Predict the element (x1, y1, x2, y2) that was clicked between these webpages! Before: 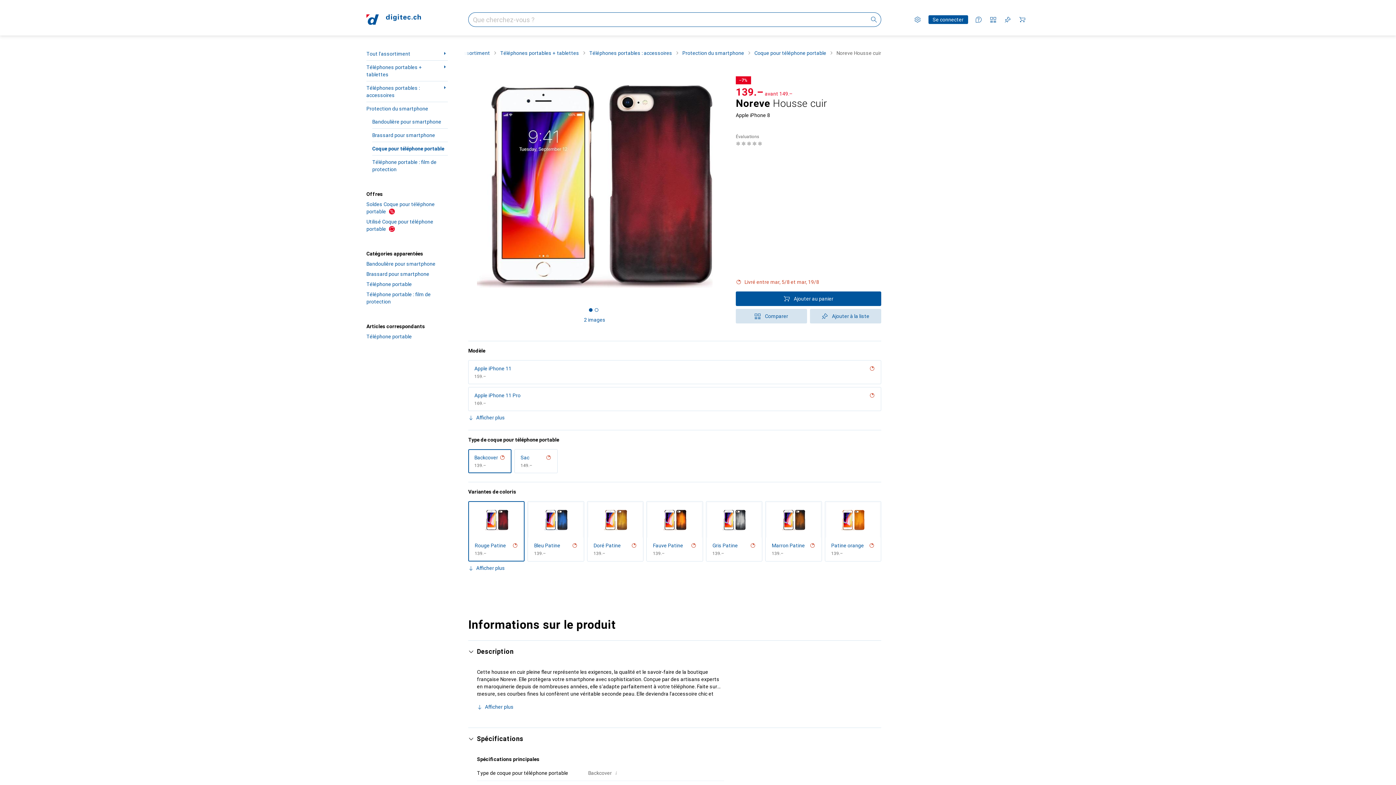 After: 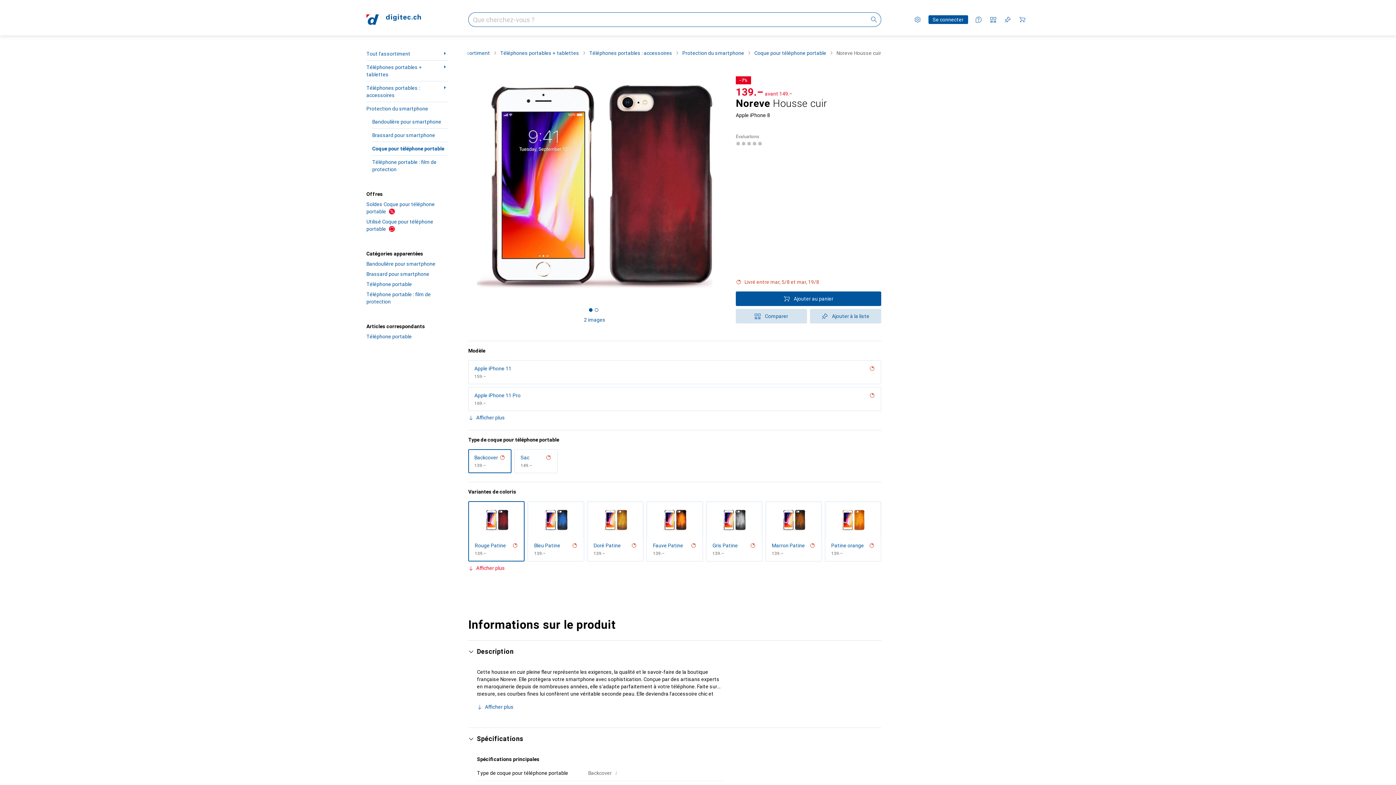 Action: label: Afficher plus bbox: (468, 564, 505, 572)